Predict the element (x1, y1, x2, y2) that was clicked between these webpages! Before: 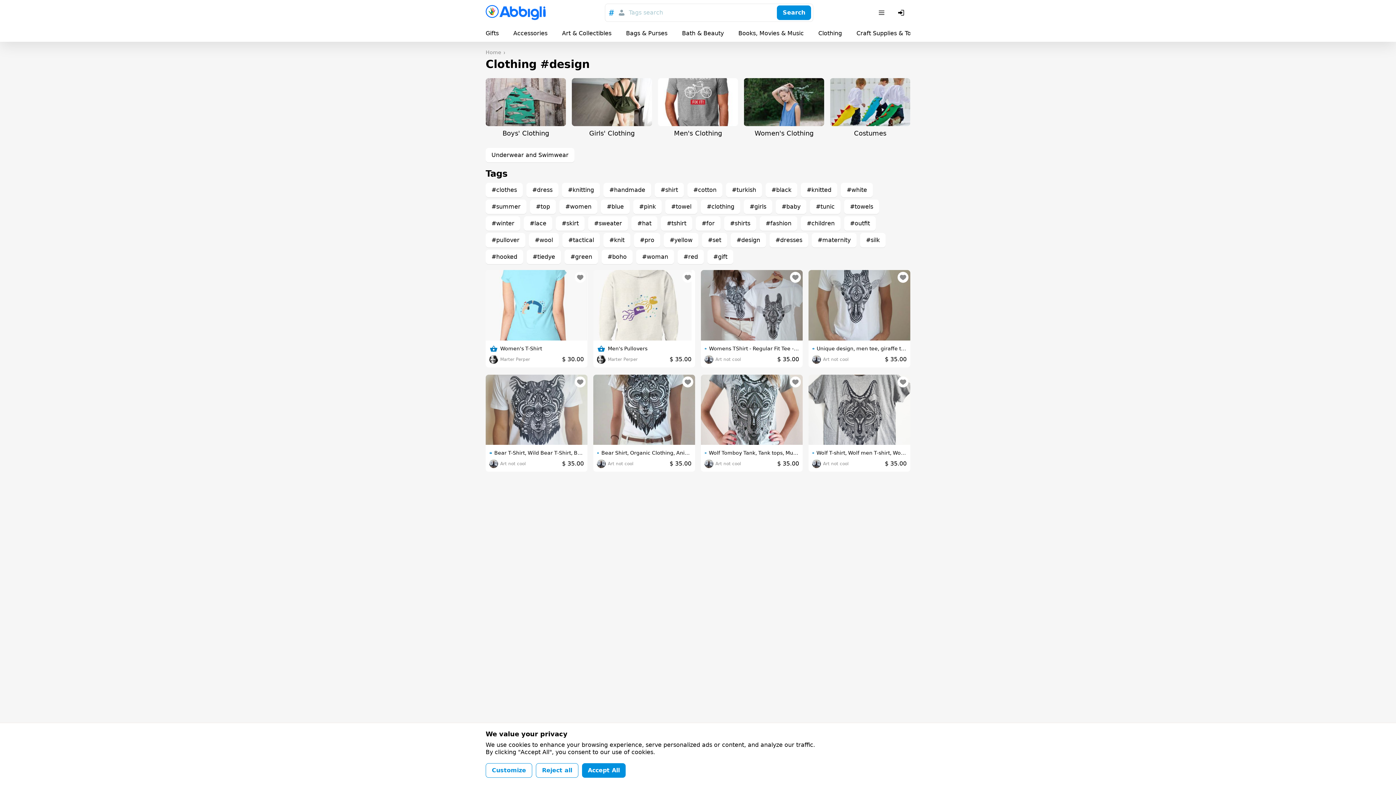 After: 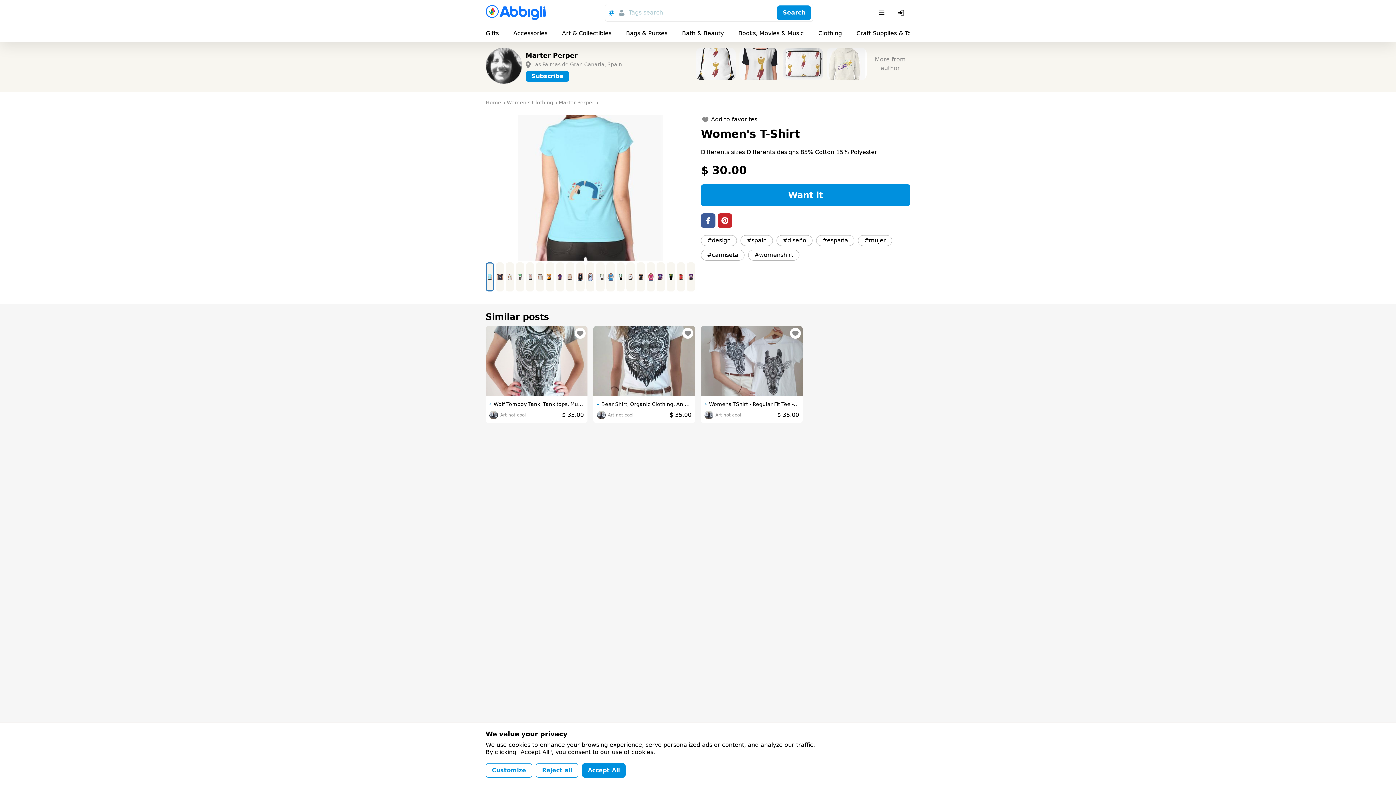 Action: bbox: (485, 270, 587, 367)